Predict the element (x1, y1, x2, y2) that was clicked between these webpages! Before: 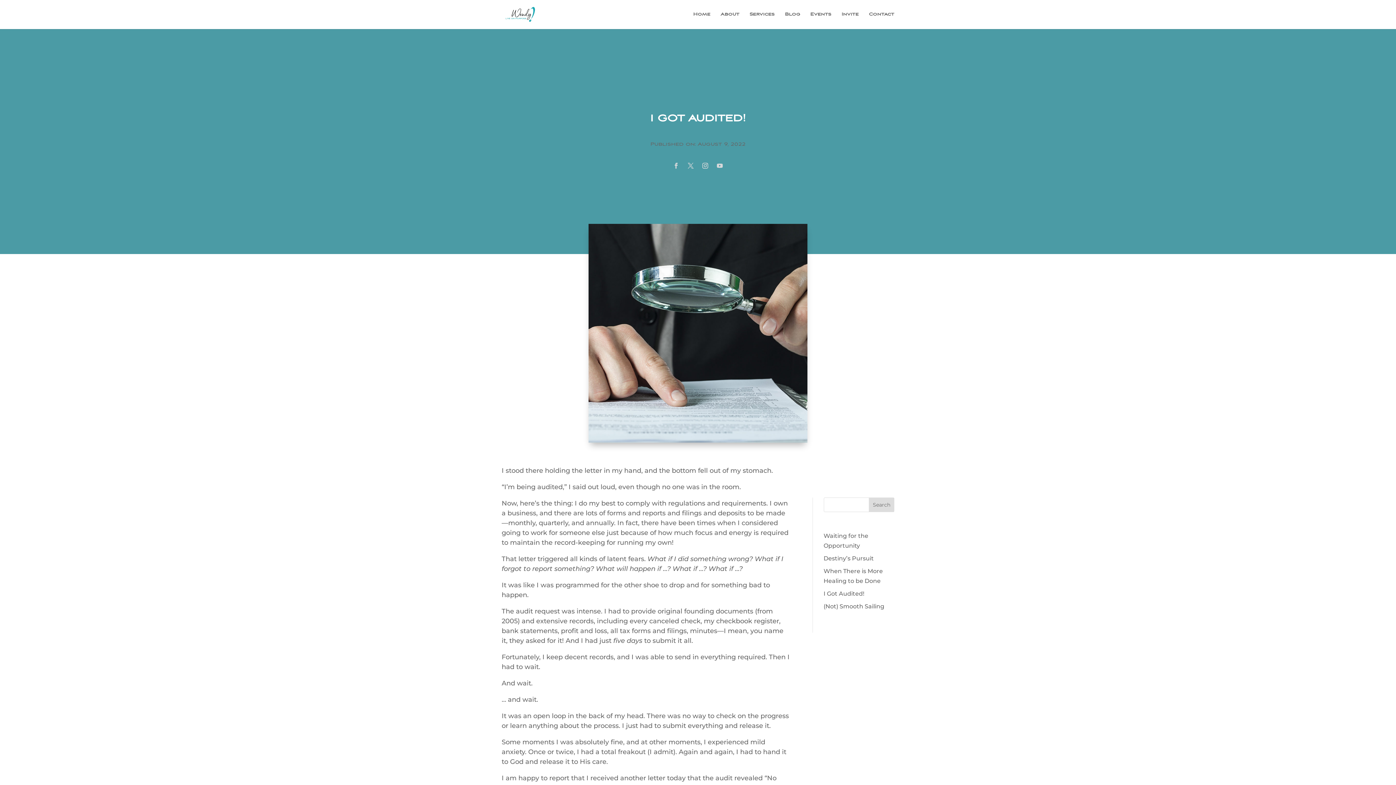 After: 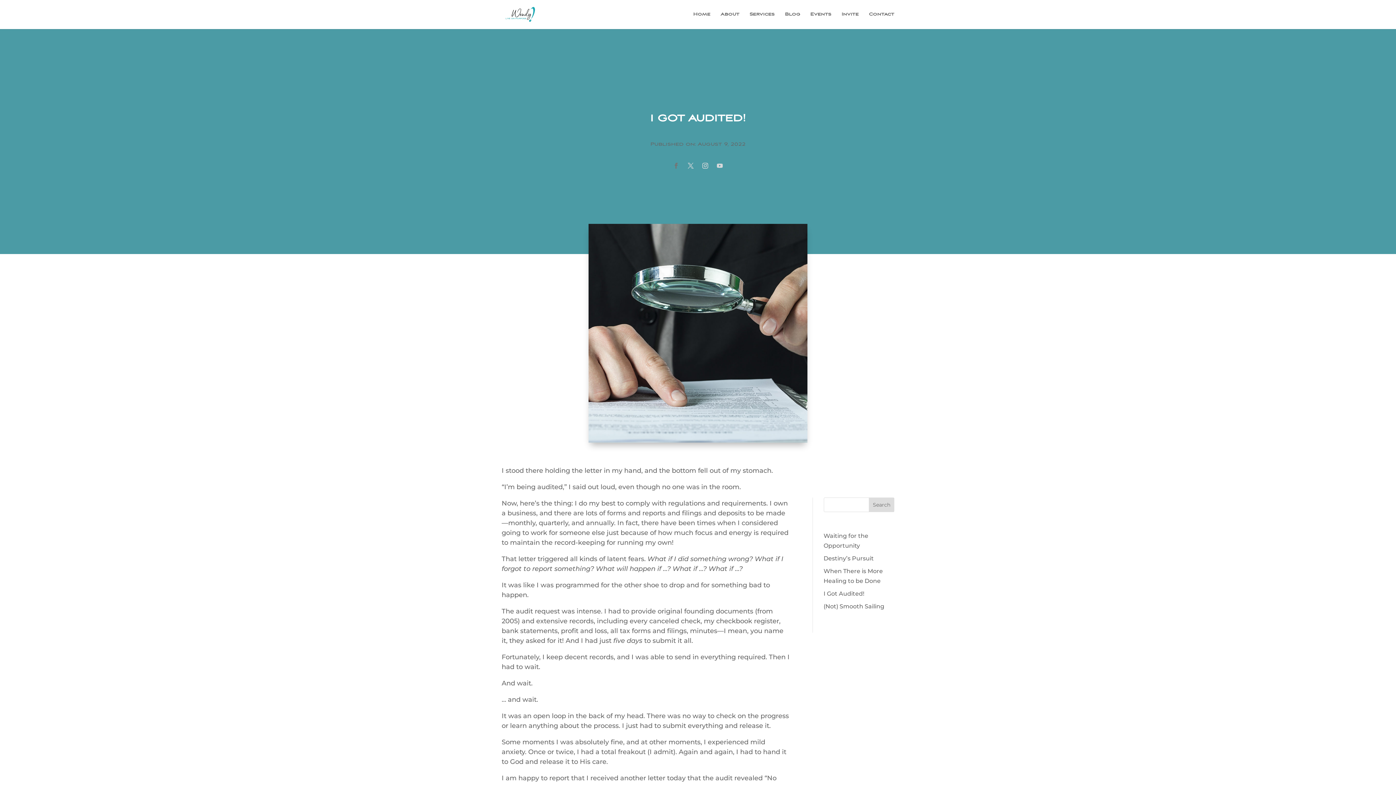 Action: bbox: (670, 160, 682, 171)